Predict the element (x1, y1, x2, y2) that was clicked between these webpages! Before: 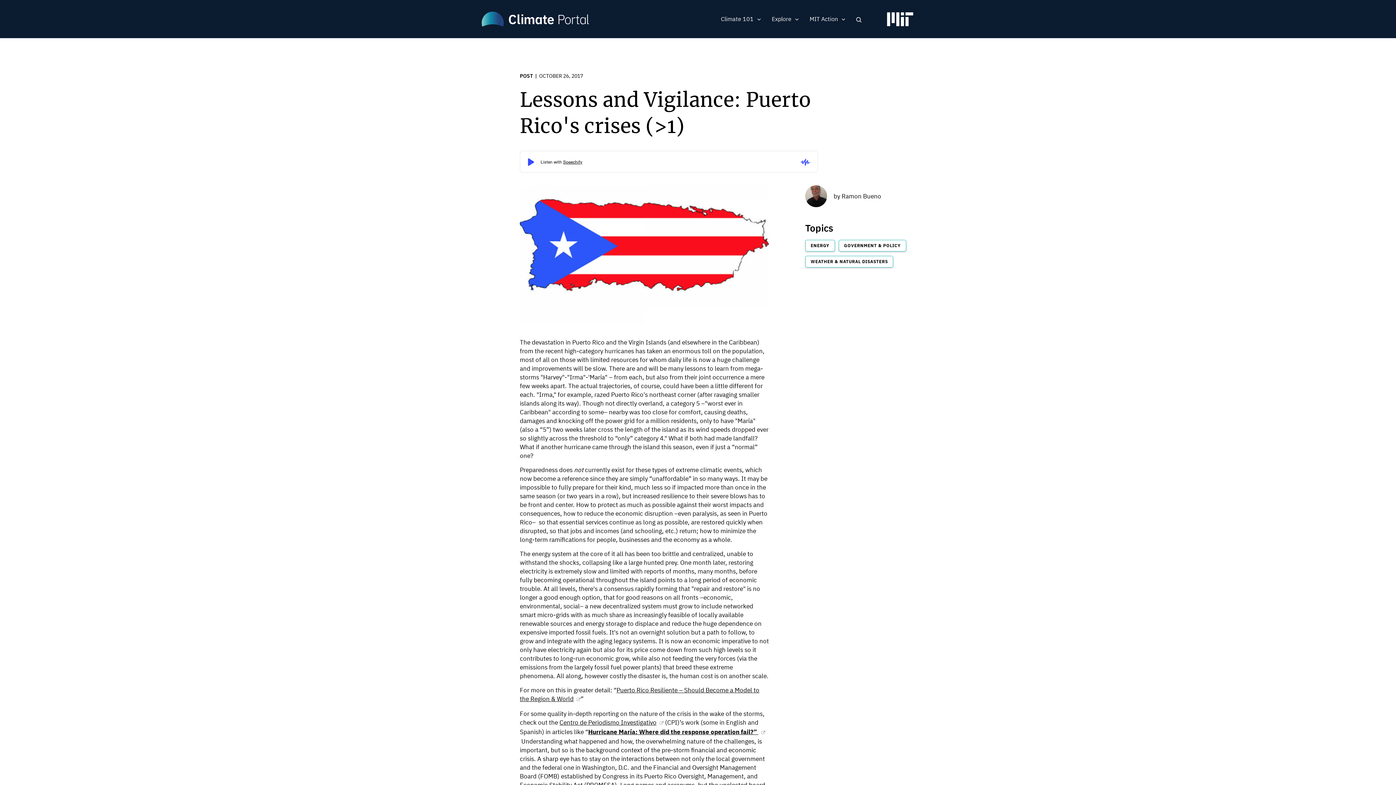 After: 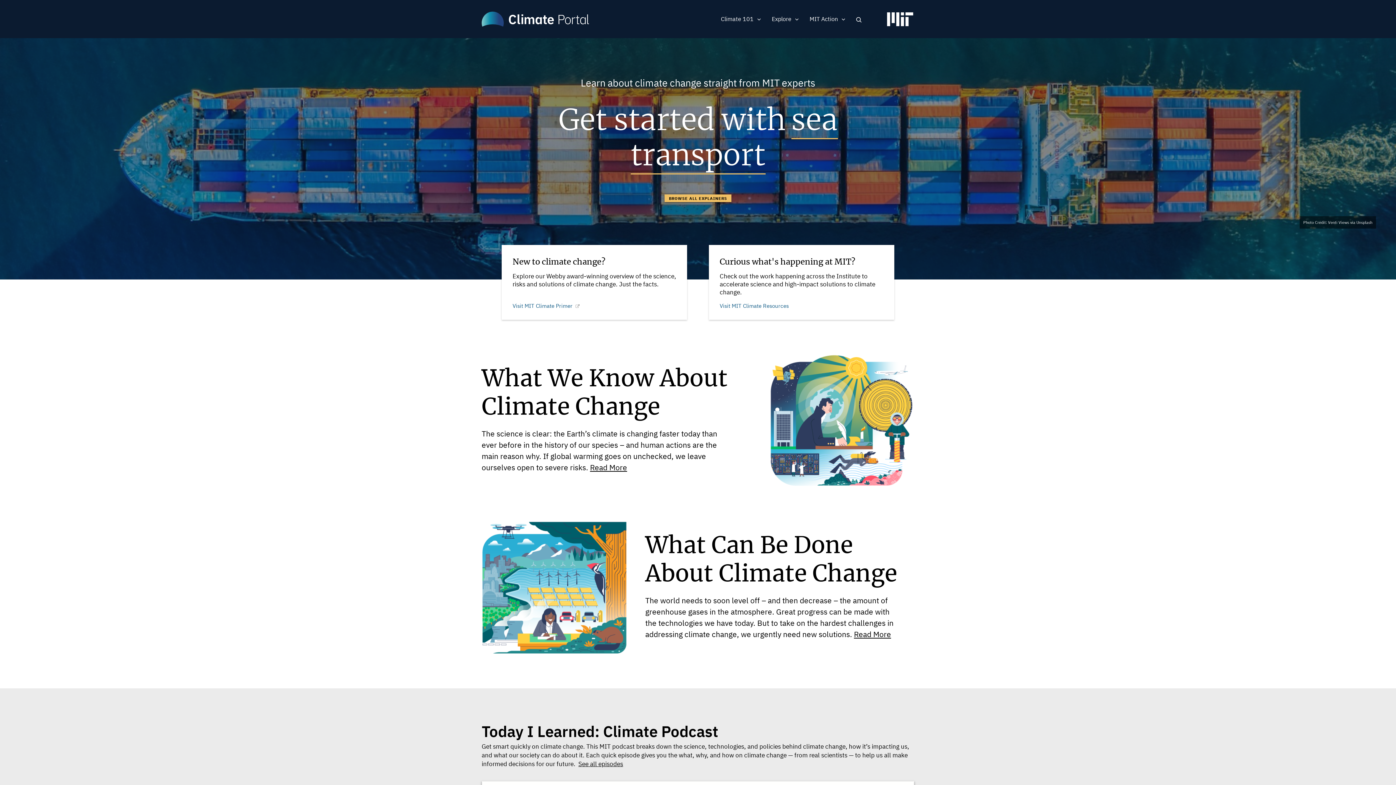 Action: bbox: (481, 11, 589, 26)